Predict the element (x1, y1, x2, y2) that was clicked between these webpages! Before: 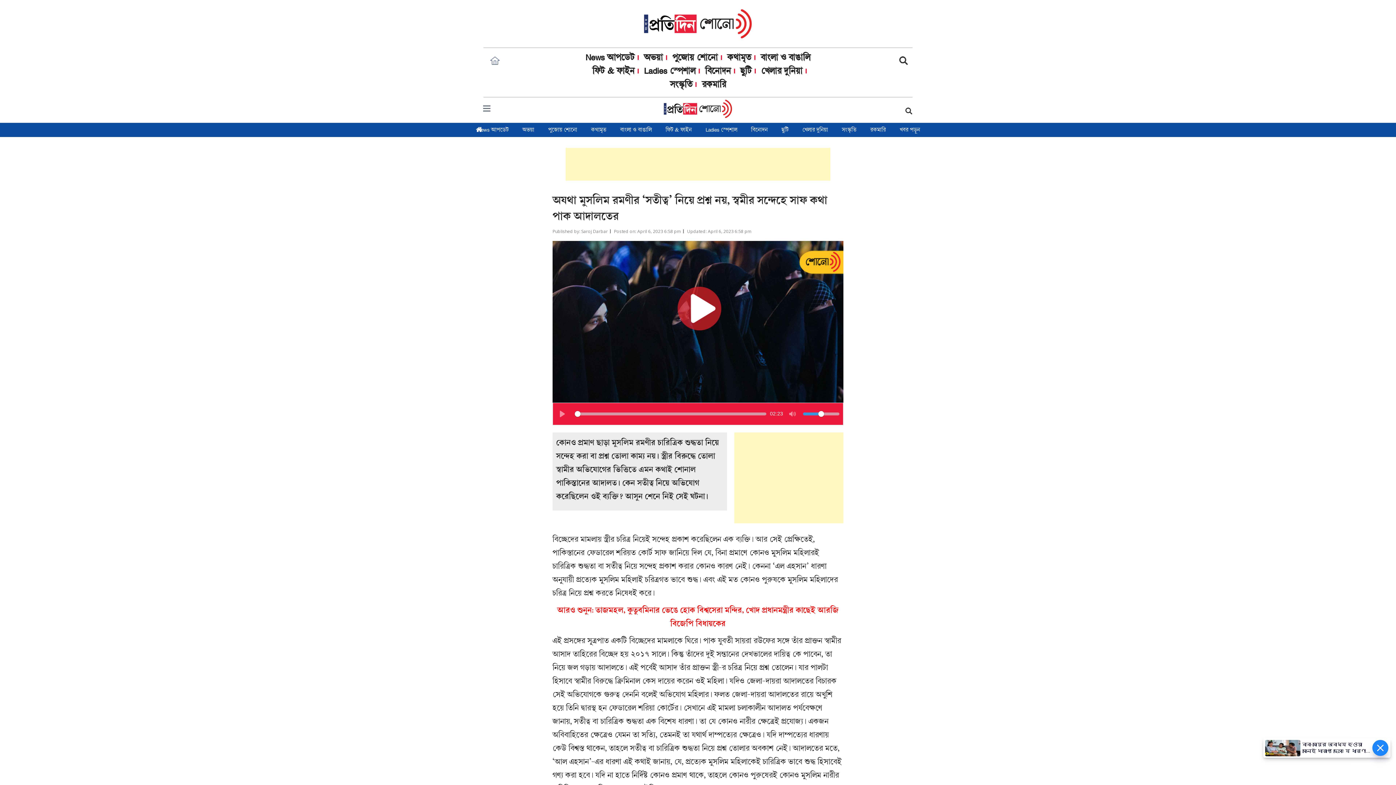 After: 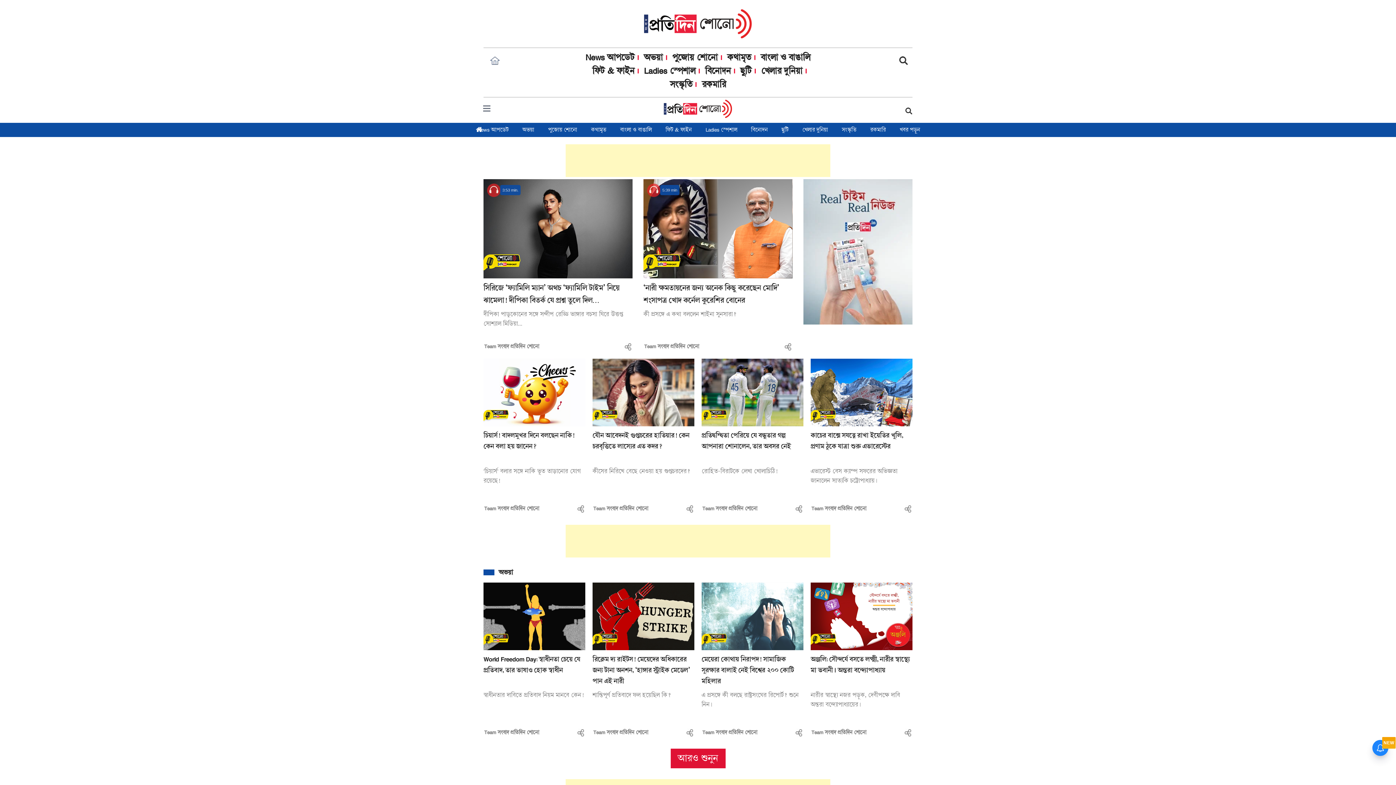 Action: bbox: (663, 98, 732, 119)